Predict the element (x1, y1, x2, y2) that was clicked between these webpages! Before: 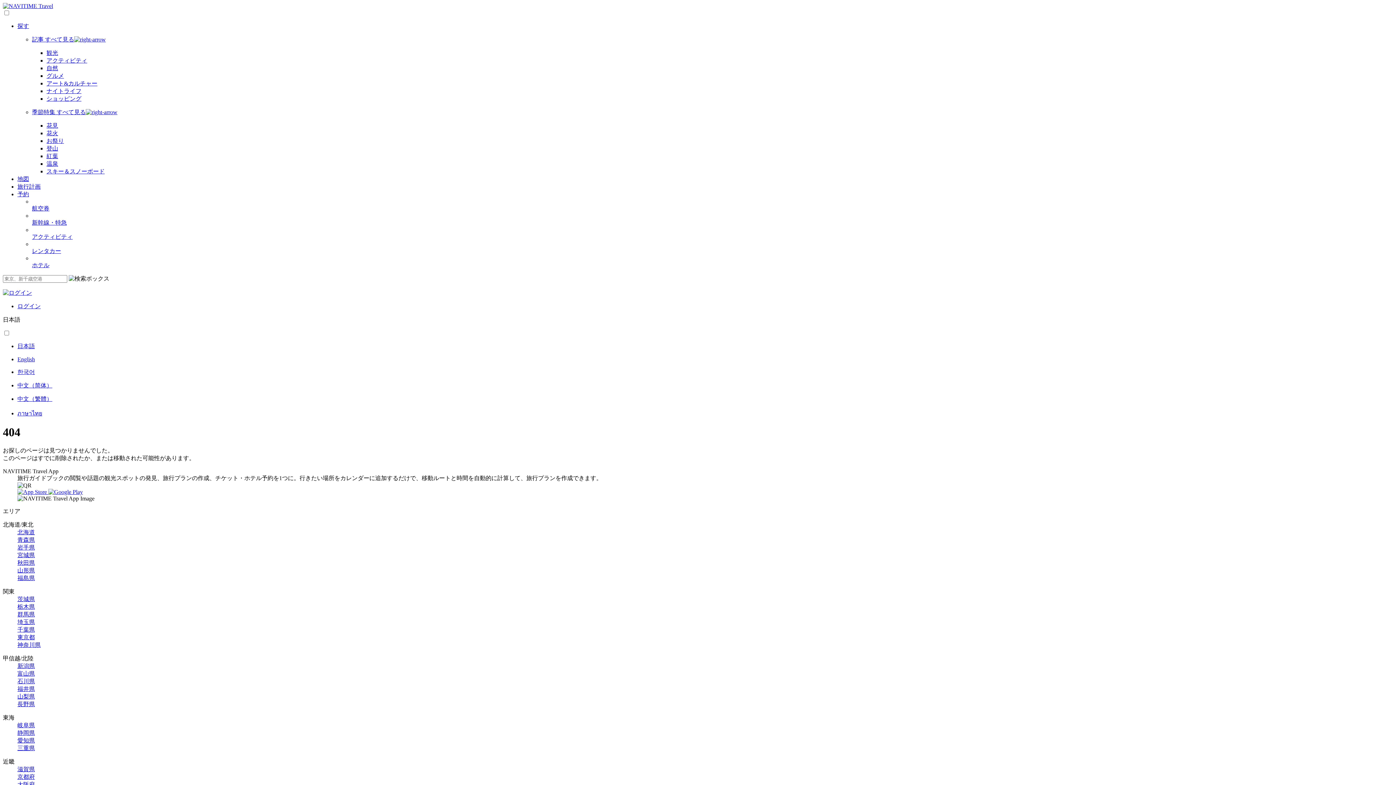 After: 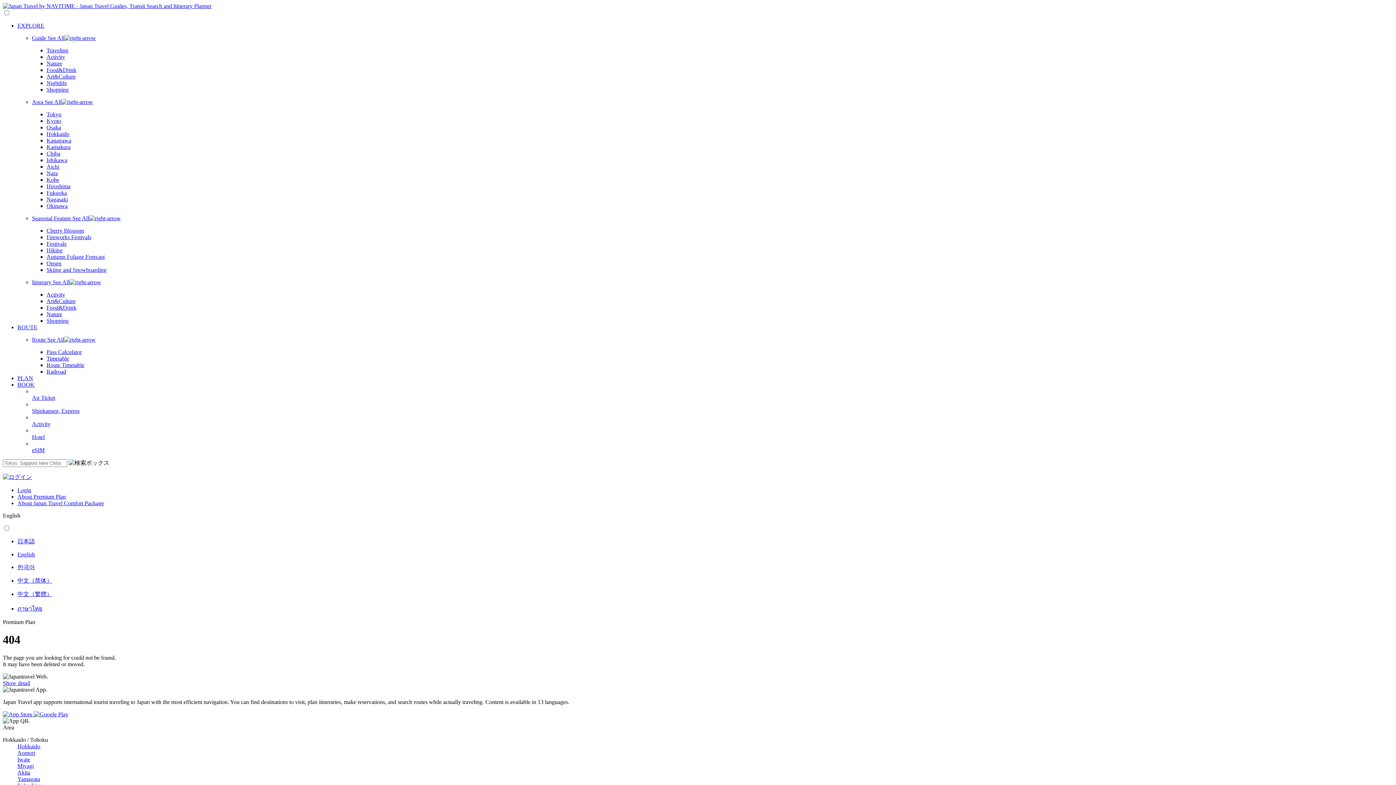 Action: bbox: (17, 409, 1393, 418) label: ภาษาไทย